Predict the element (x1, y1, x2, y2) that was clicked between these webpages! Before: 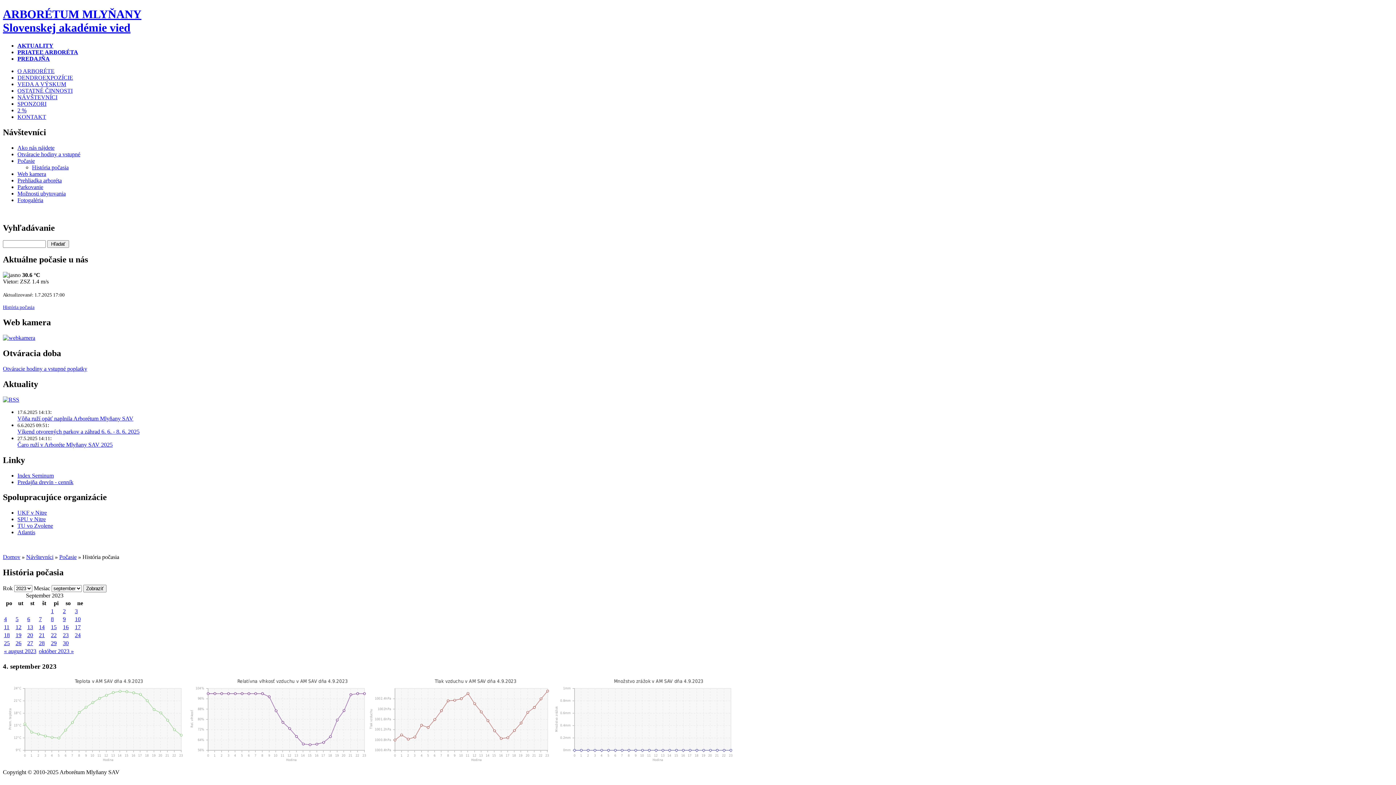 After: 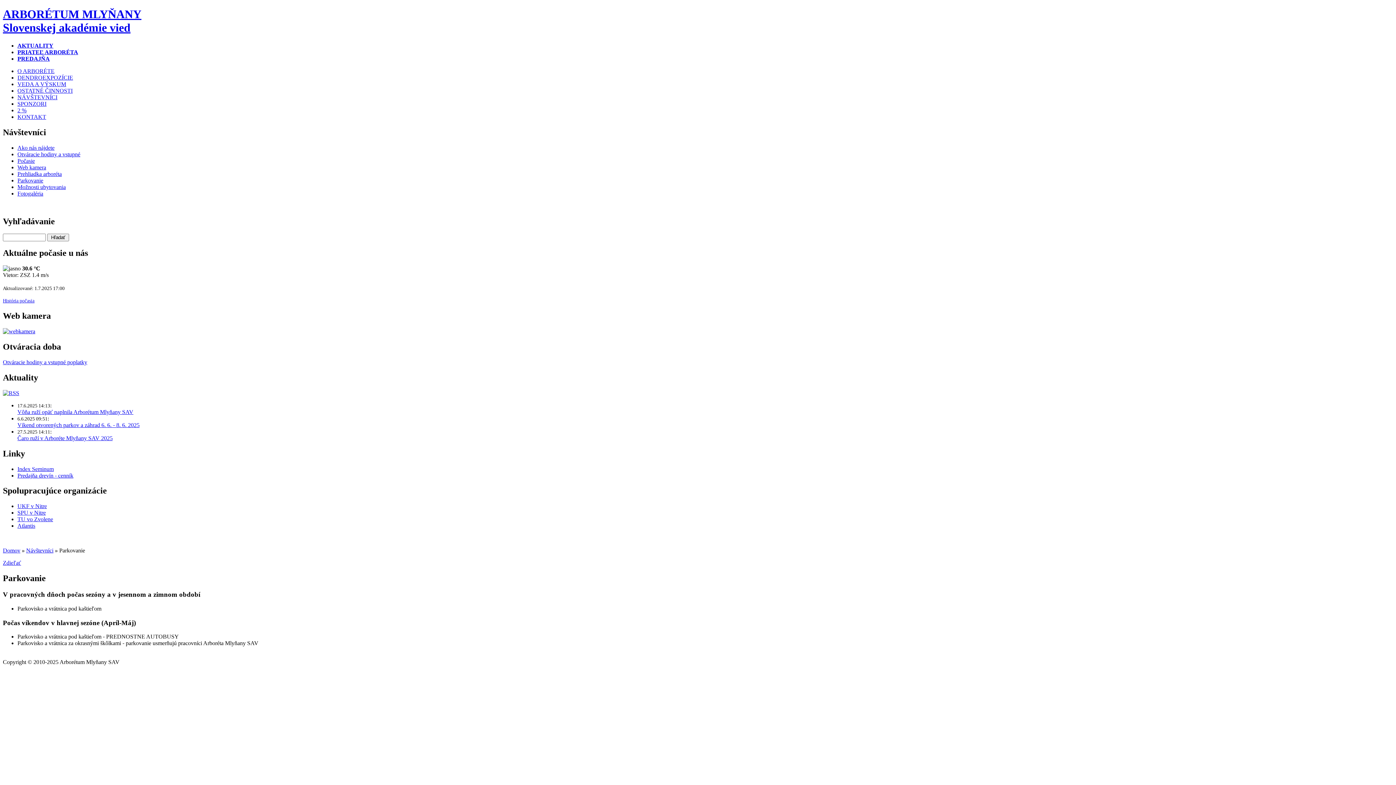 Action: label: Parkovanie bbox: (17, 183, 43, 190)